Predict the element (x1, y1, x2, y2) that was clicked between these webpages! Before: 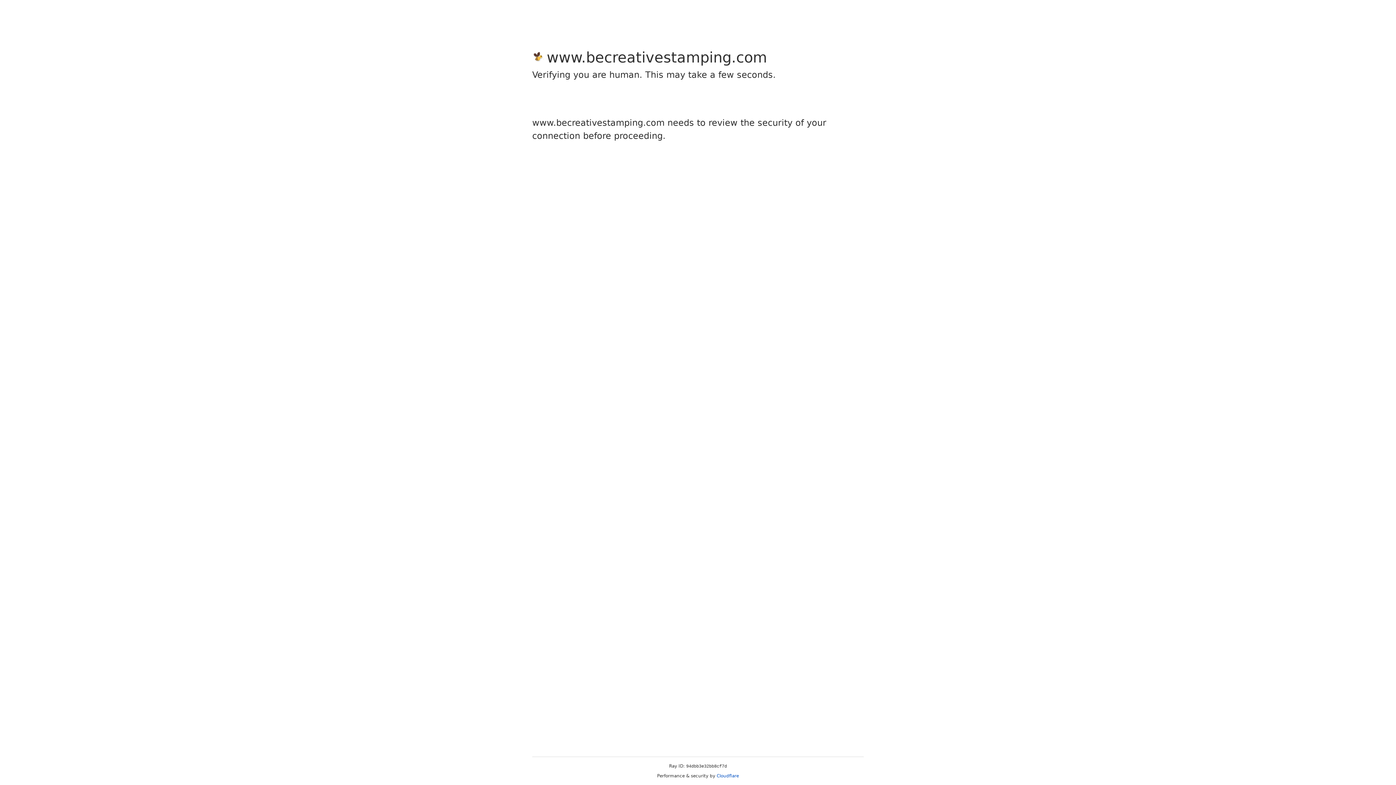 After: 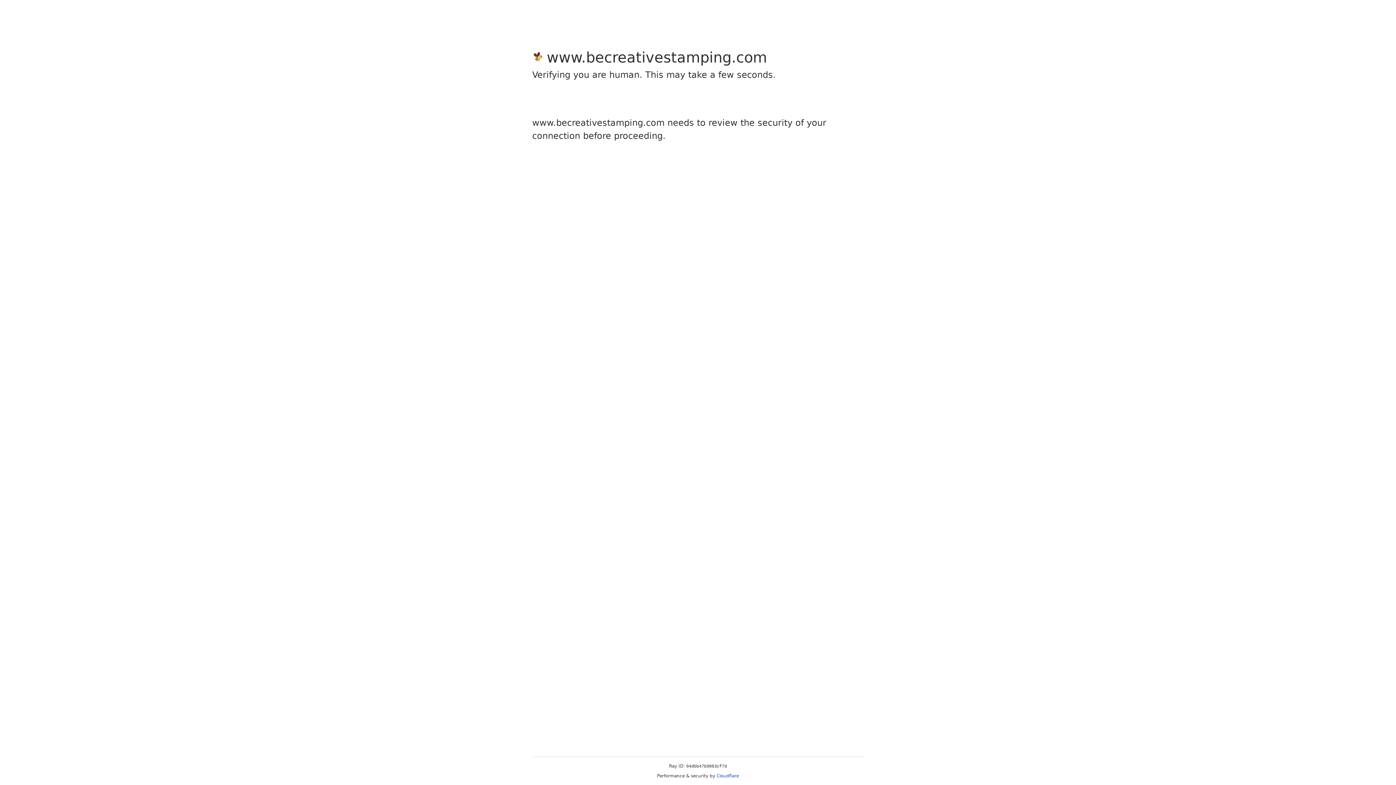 Action: label: Cloudflare bbox: (716, 773, 739, 778)